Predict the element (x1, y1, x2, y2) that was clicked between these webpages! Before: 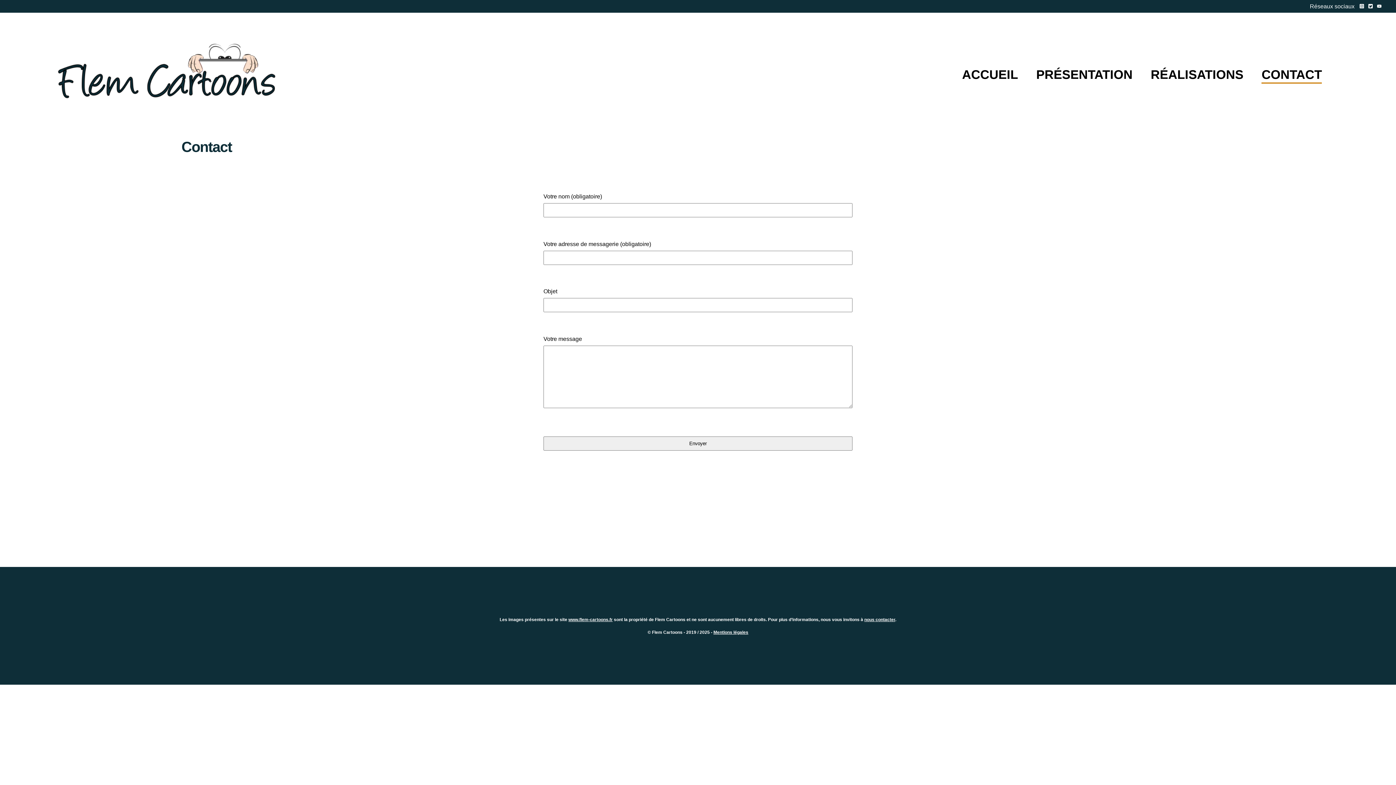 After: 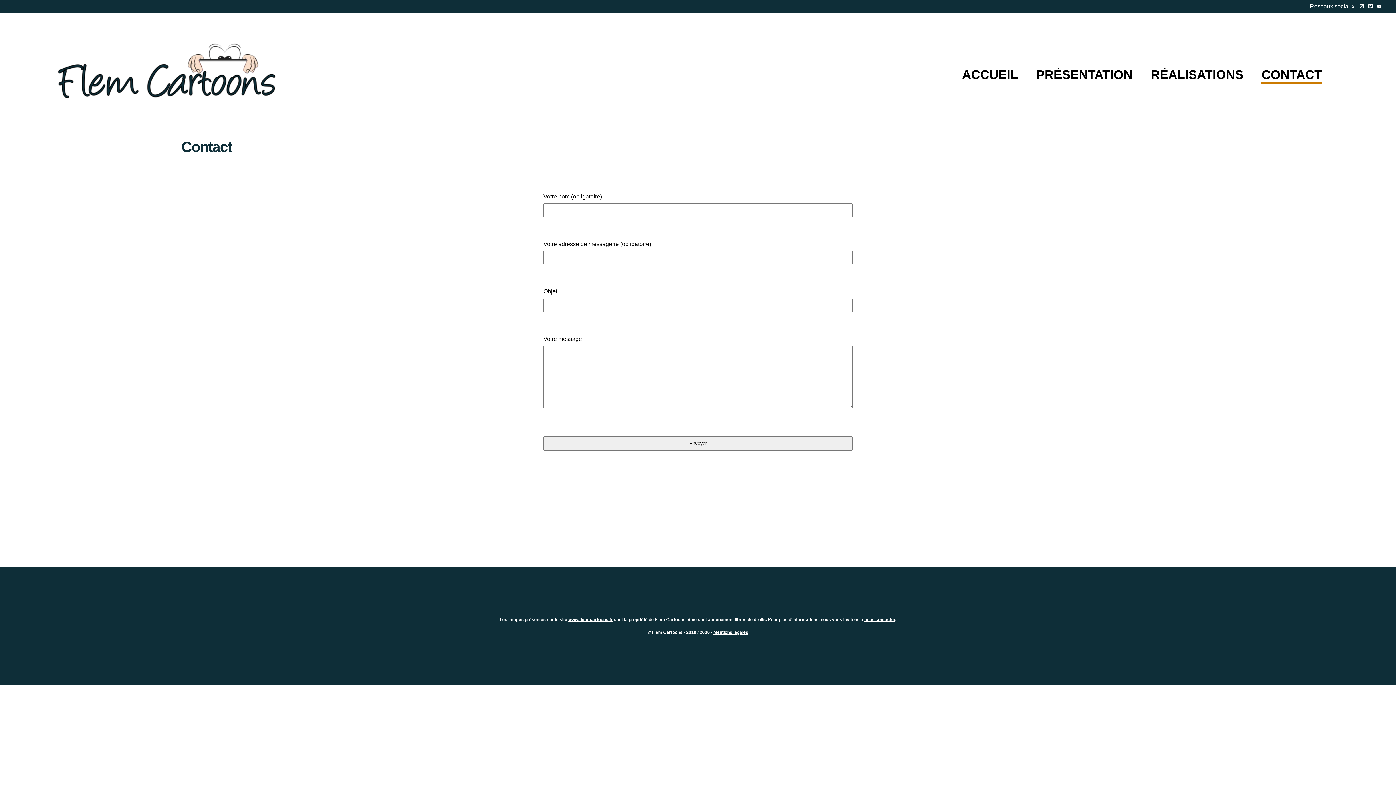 Action: bbox: (1368, 3, 1377, 9) label:    